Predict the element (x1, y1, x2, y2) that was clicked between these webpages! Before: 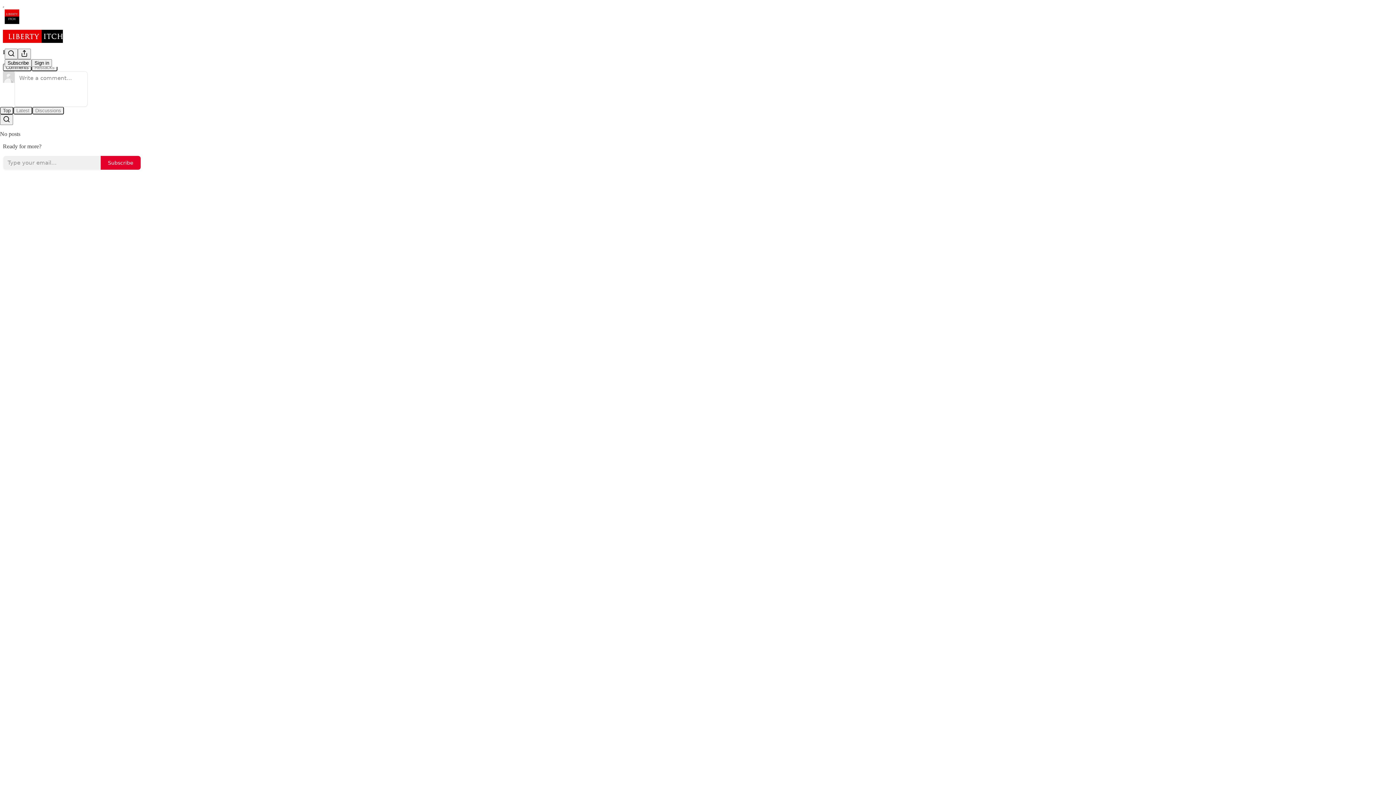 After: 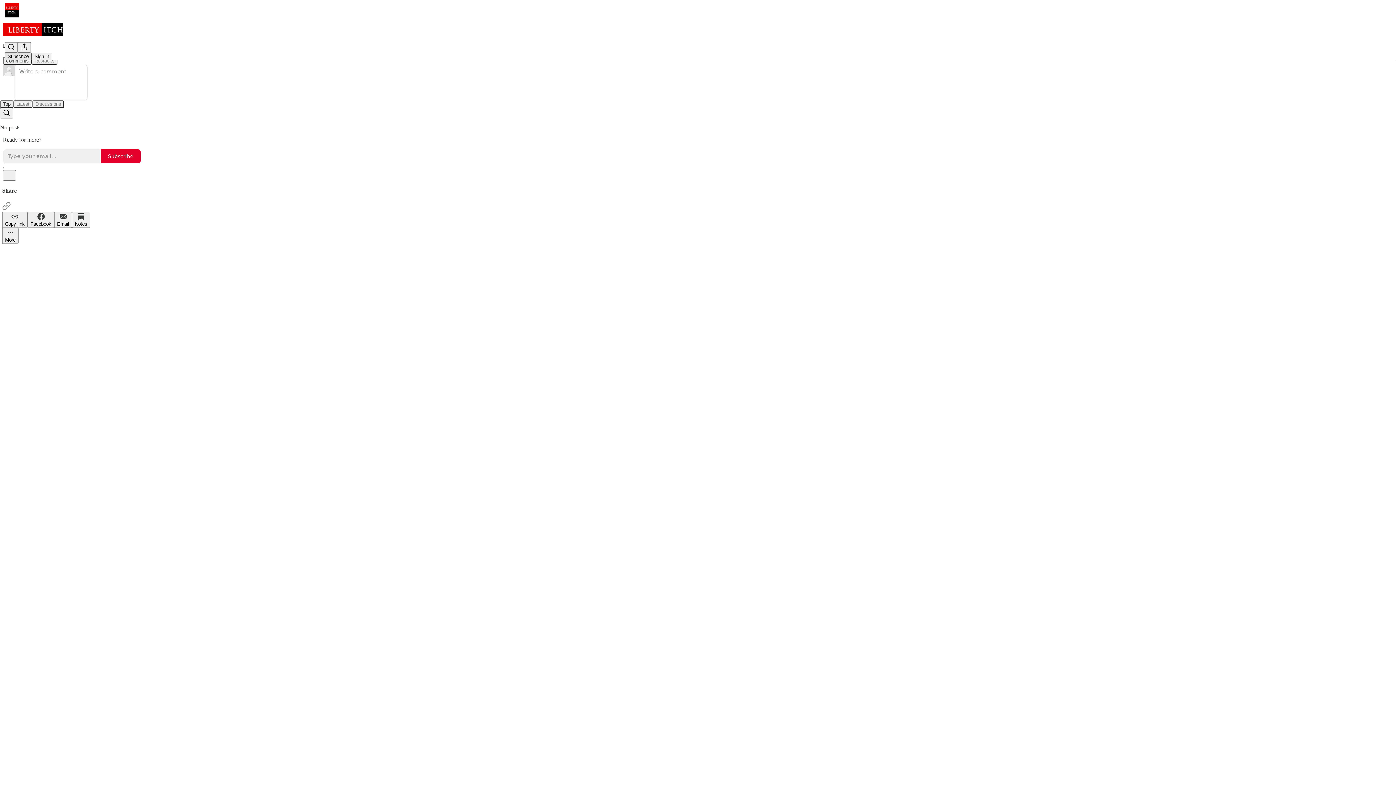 Action: label: Search bbox: (4, 48, 17, 59)